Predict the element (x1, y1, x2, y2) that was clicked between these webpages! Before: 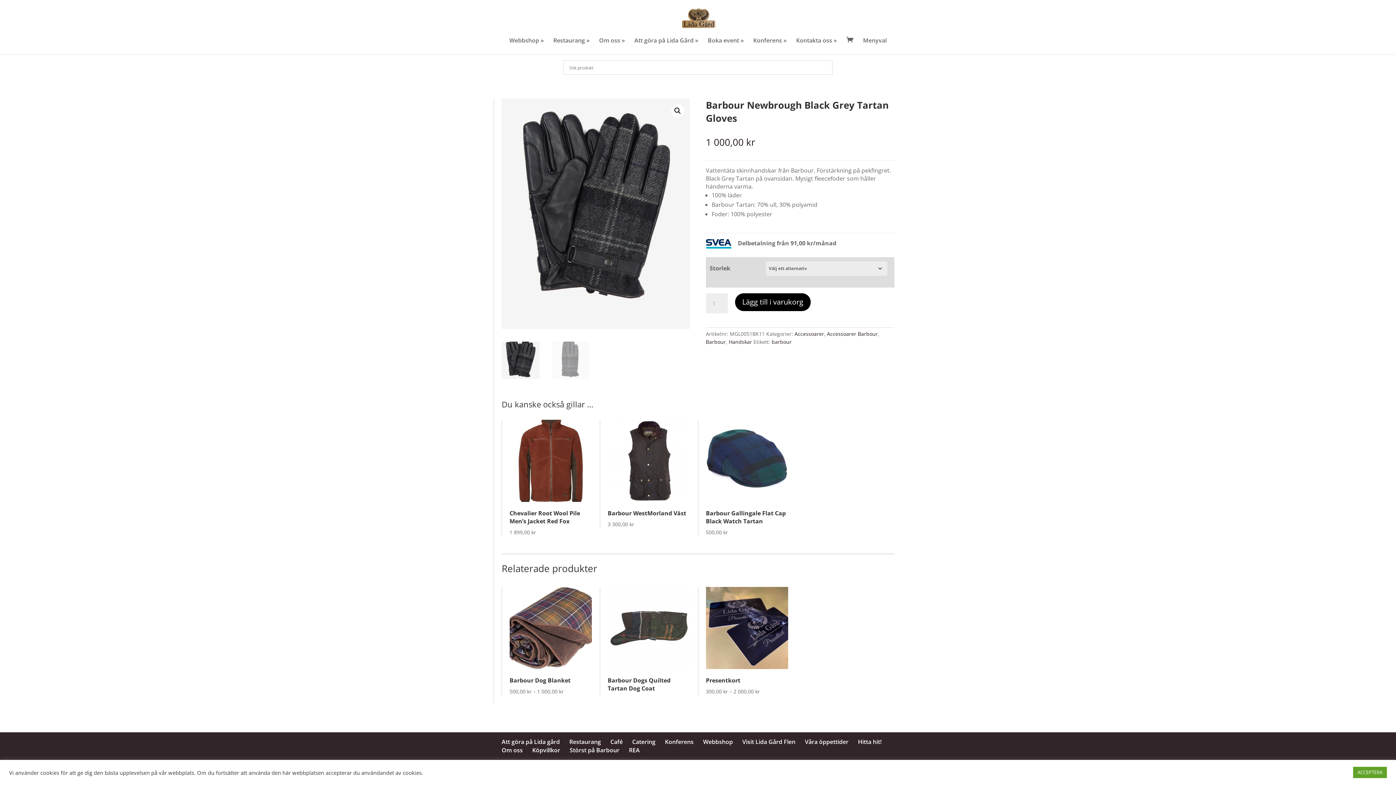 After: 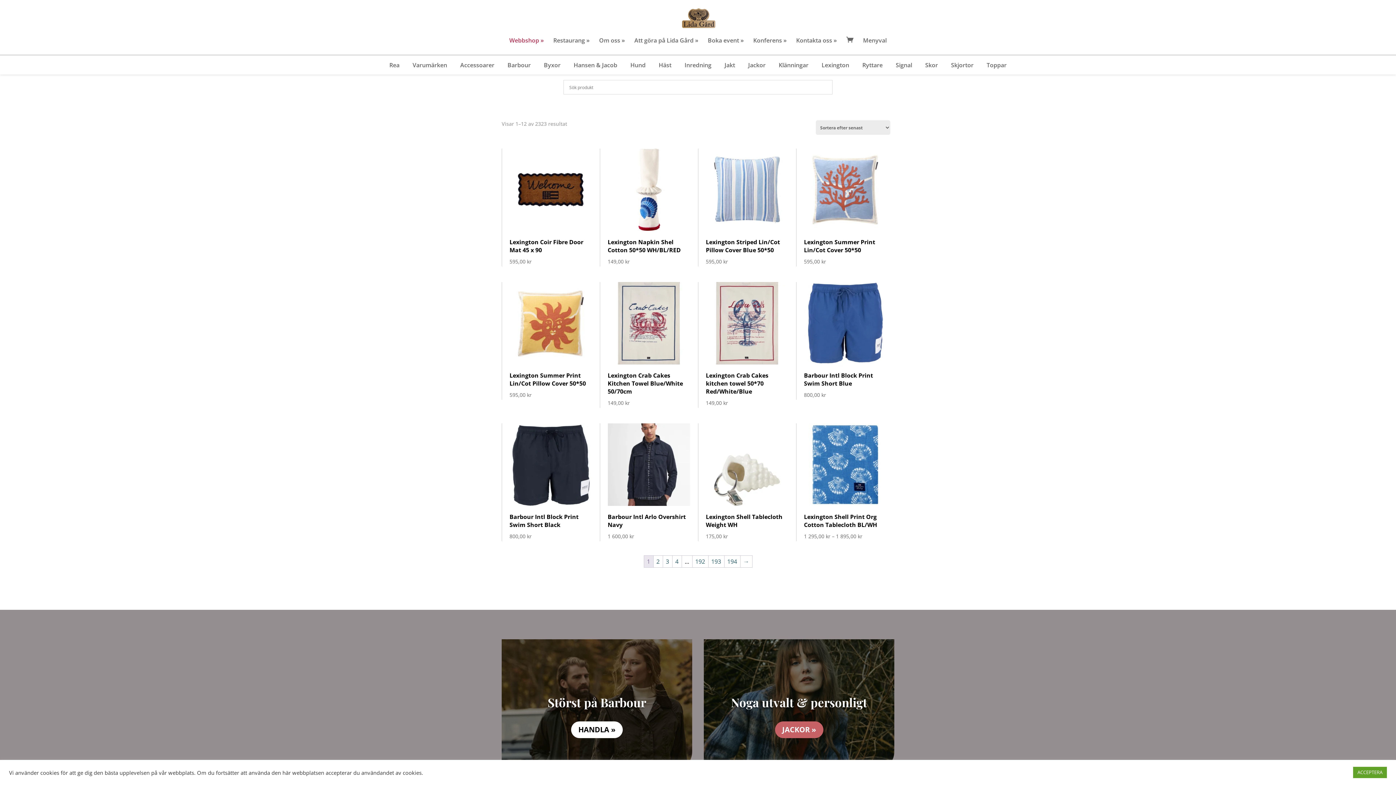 Action: bbox: (703, 738, 733, 746) label: Webbshop